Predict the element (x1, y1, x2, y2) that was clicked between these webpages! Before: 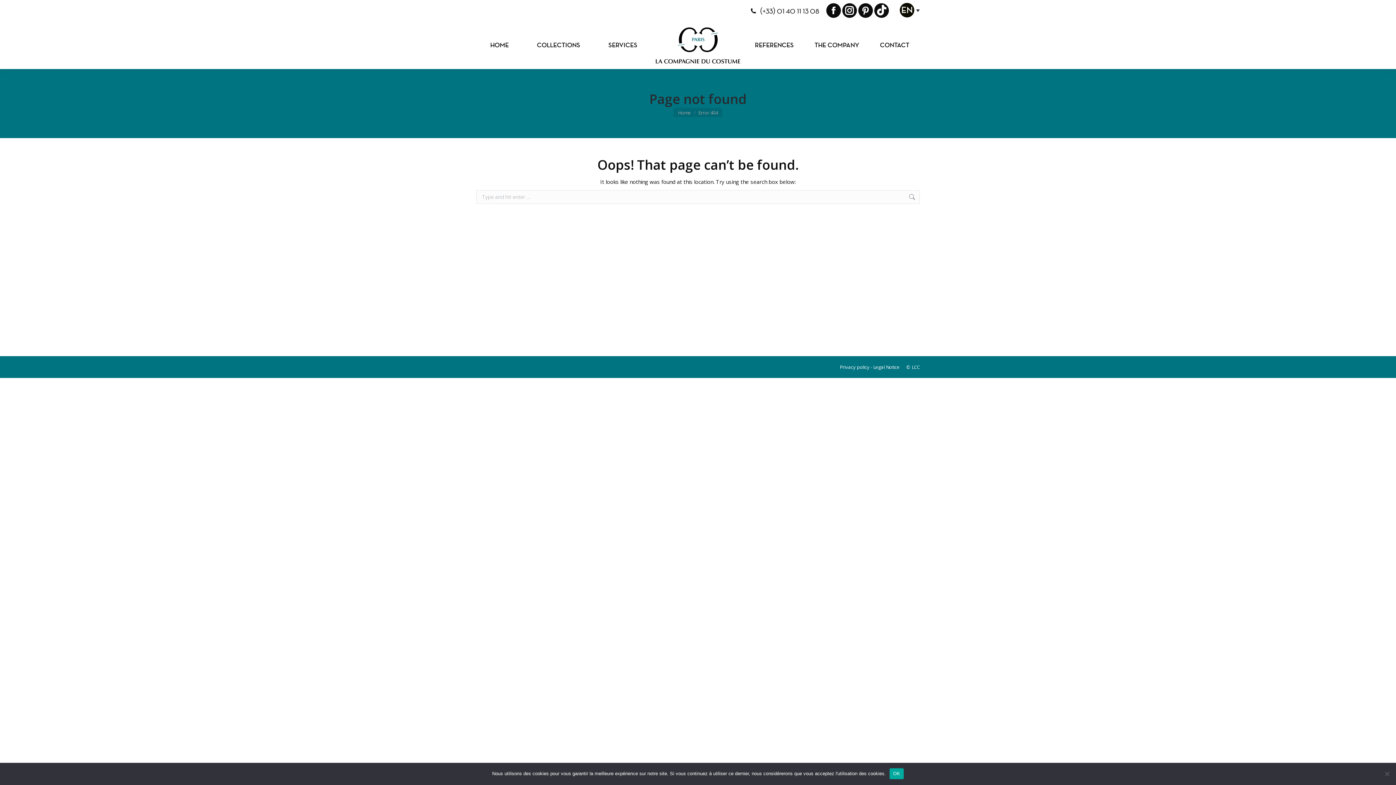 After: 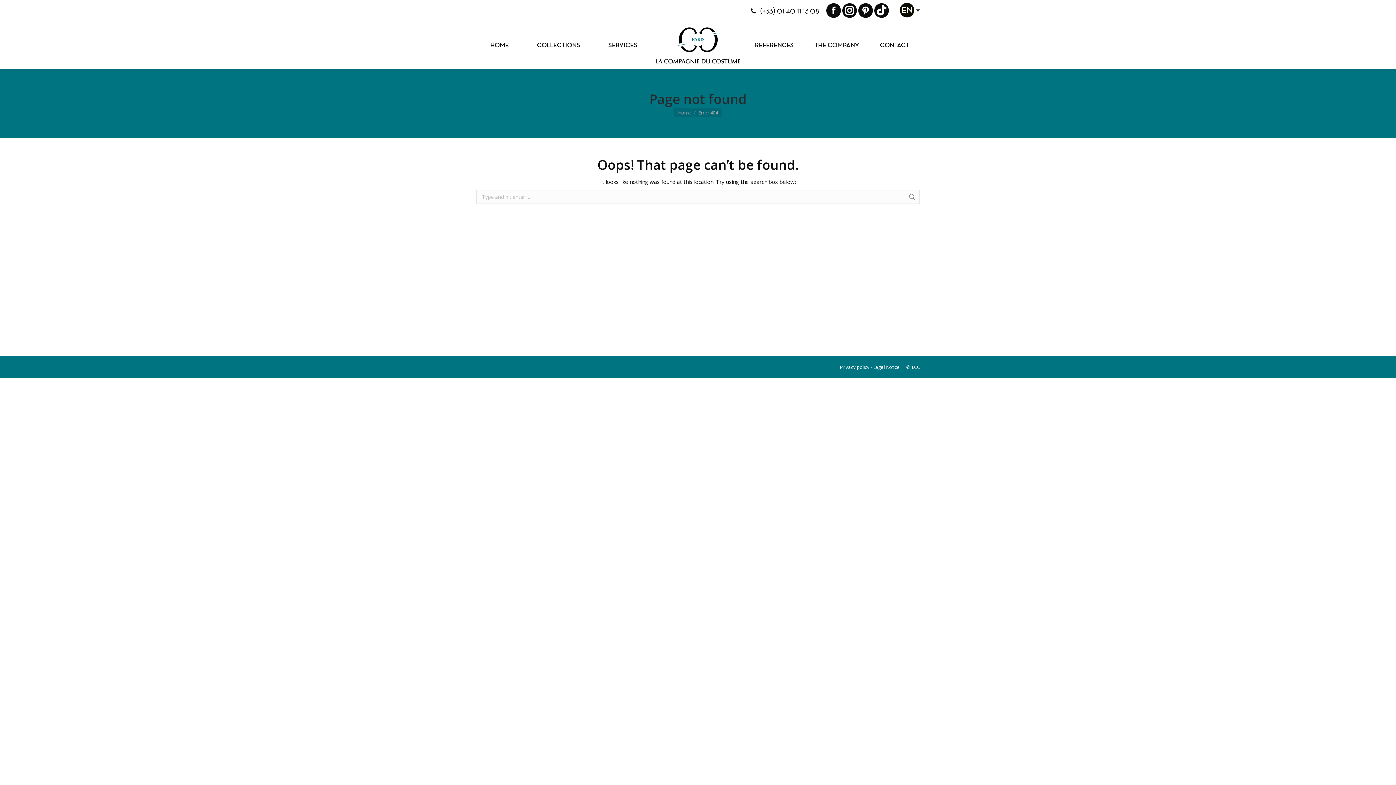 Action: bbox: (889, 768, 904, 779) label: OK